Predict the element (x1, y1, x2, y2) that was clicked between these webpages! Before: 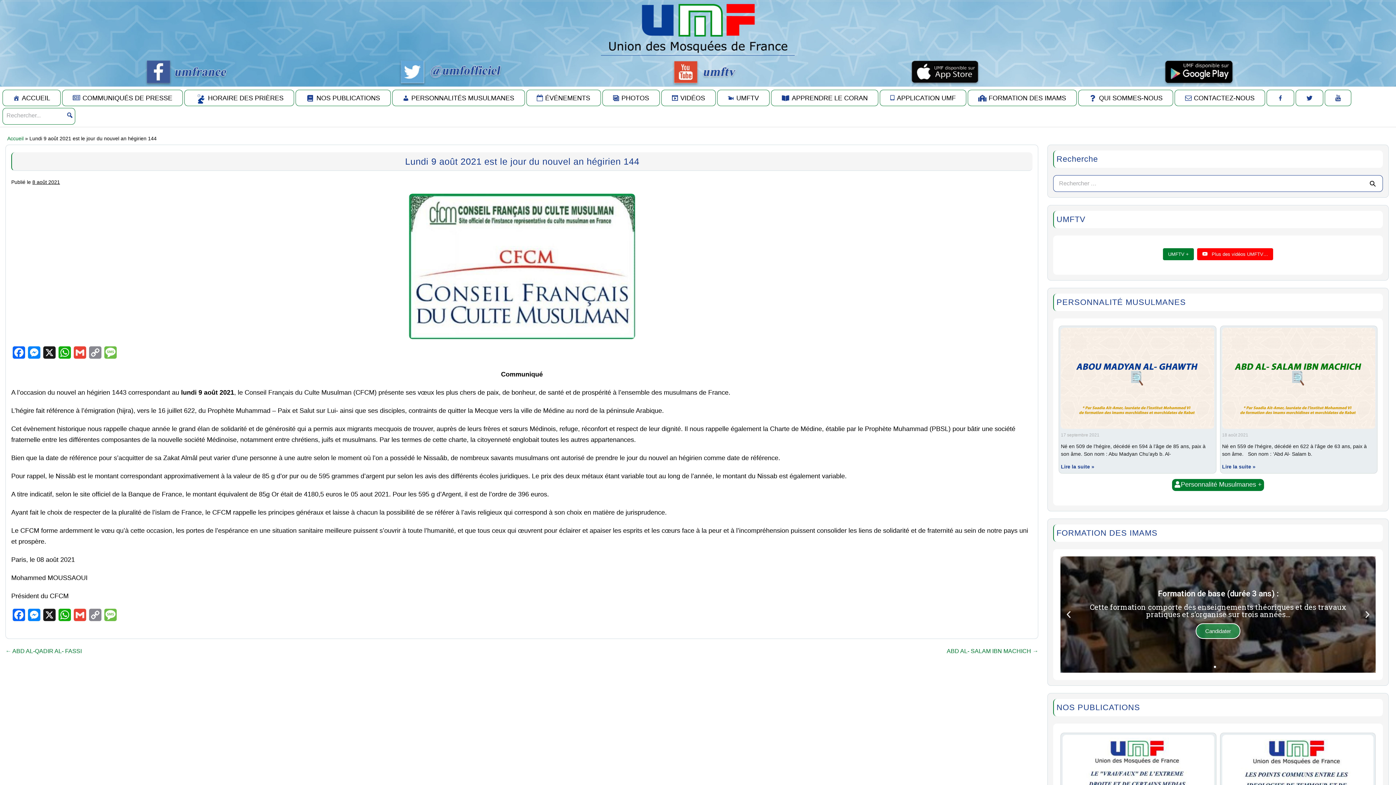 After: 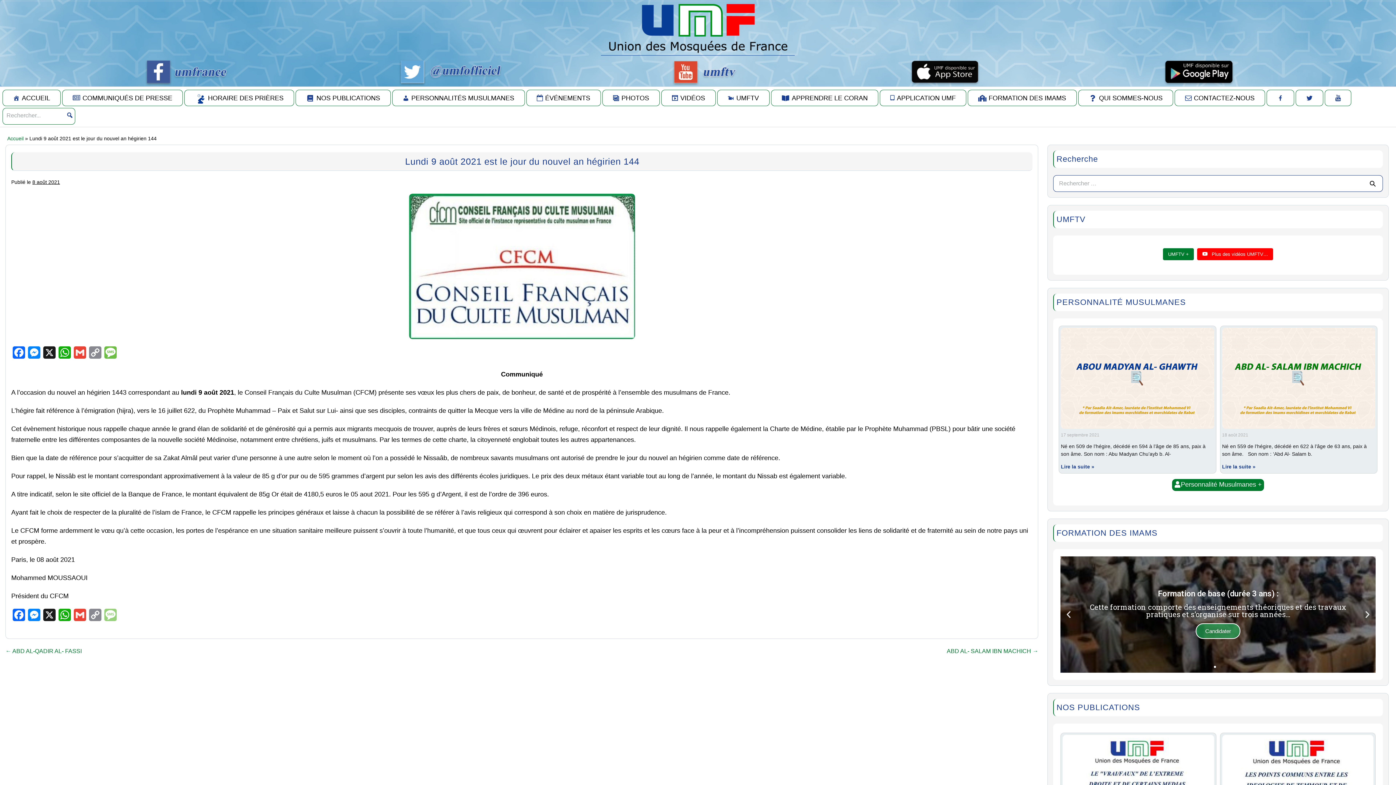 Action: label: Message bbox: (102, 530, 118, 547)